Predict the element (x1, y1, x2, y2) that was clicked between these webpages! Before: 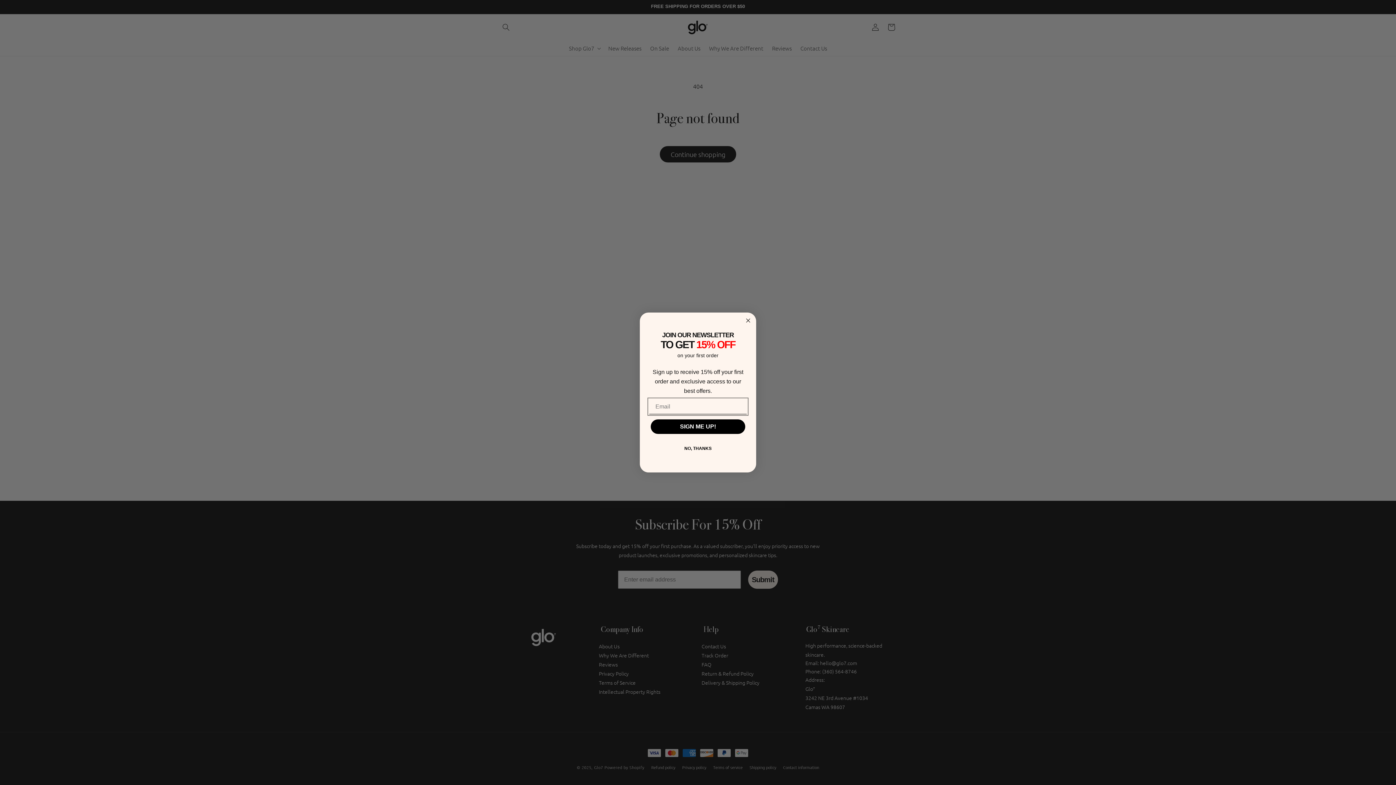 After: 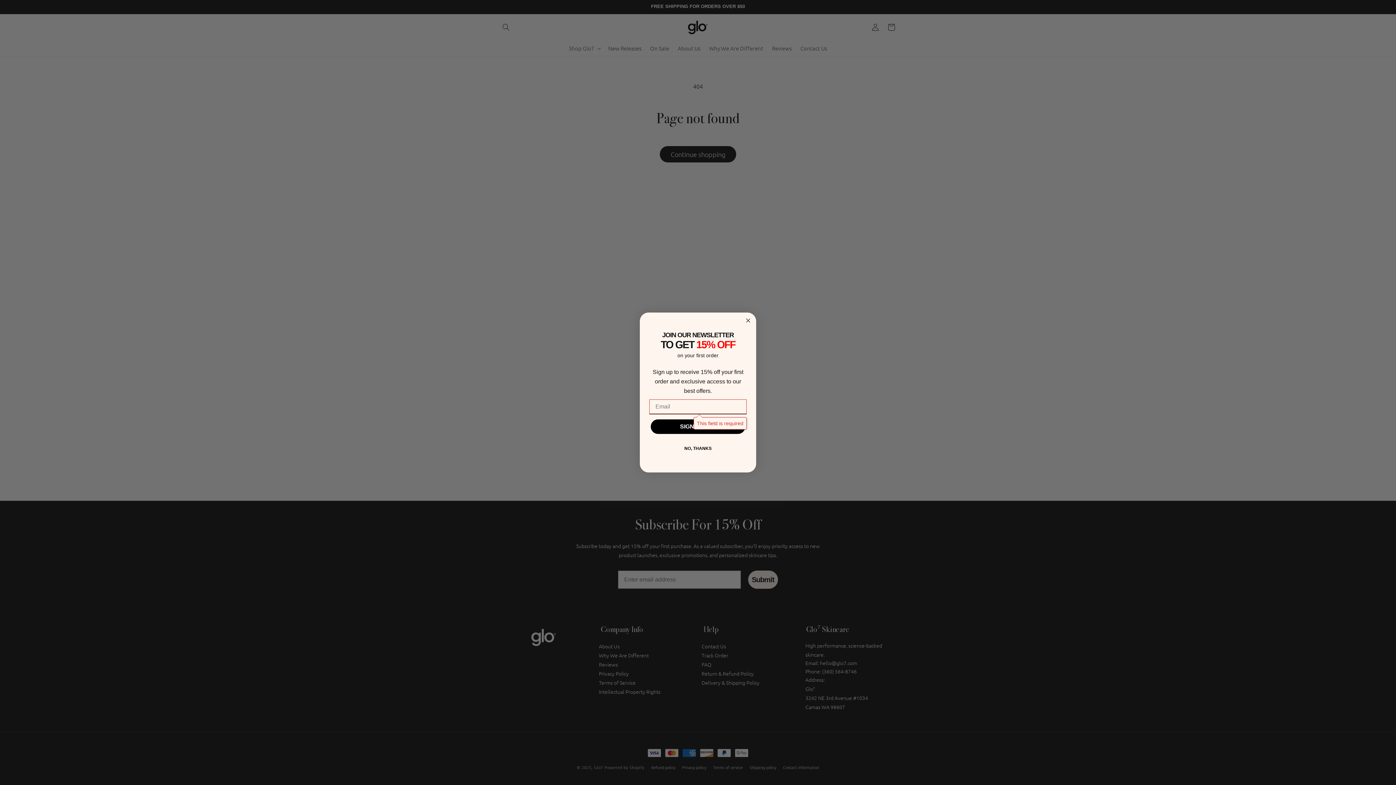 Action: label: SIGN ME UP! bbox: (650, 419, 745, 434)